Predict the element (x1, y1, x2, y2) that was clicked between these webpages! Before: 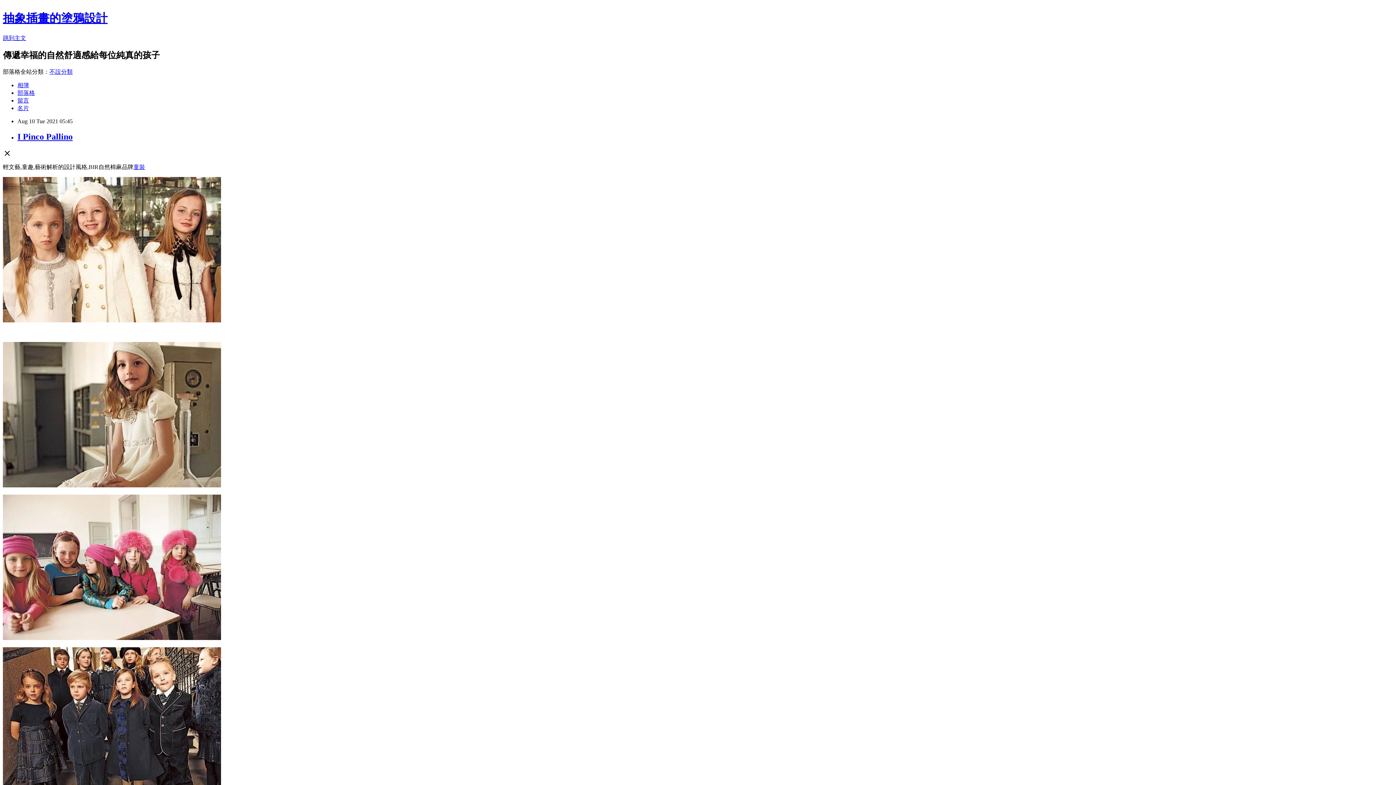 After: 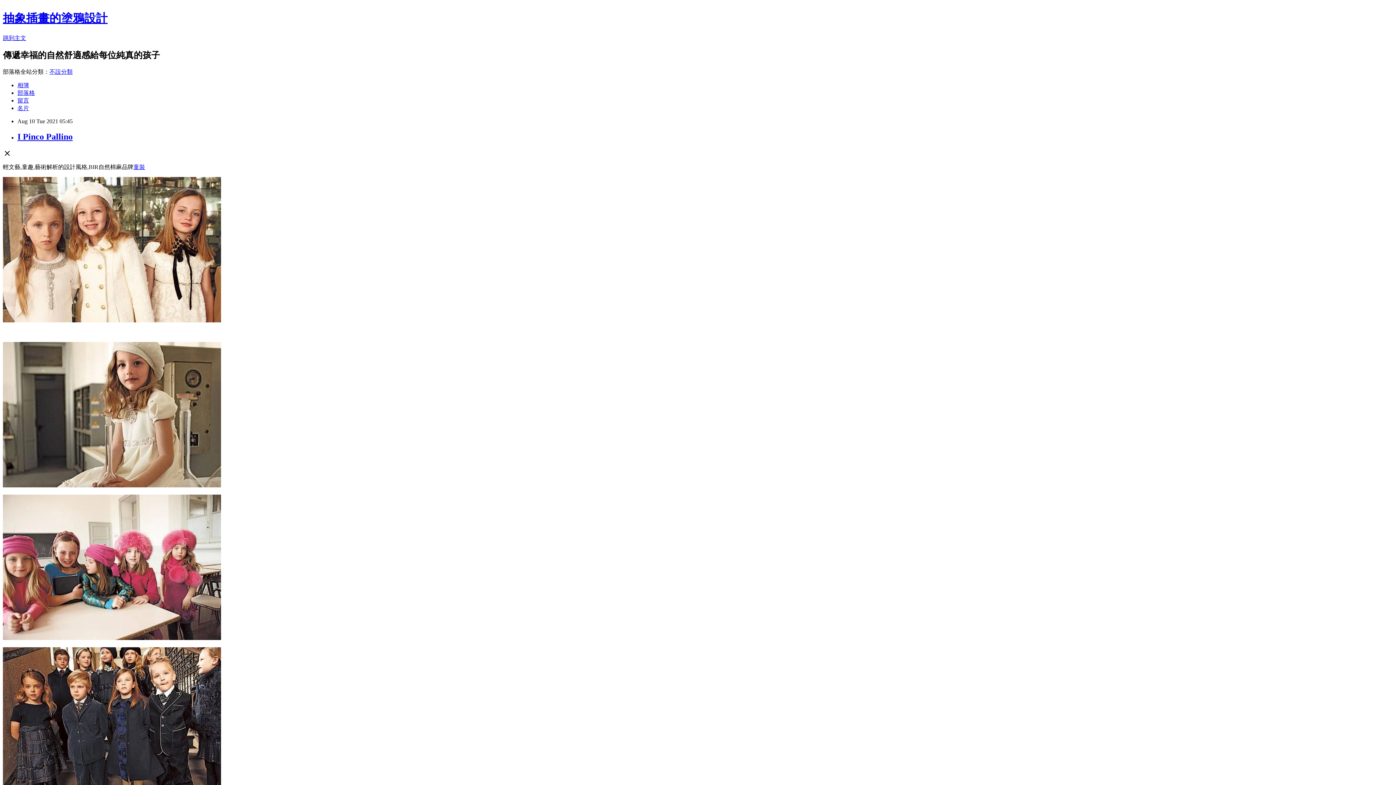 Action: label: 留言 bbox: (17, 97, 29, 103)